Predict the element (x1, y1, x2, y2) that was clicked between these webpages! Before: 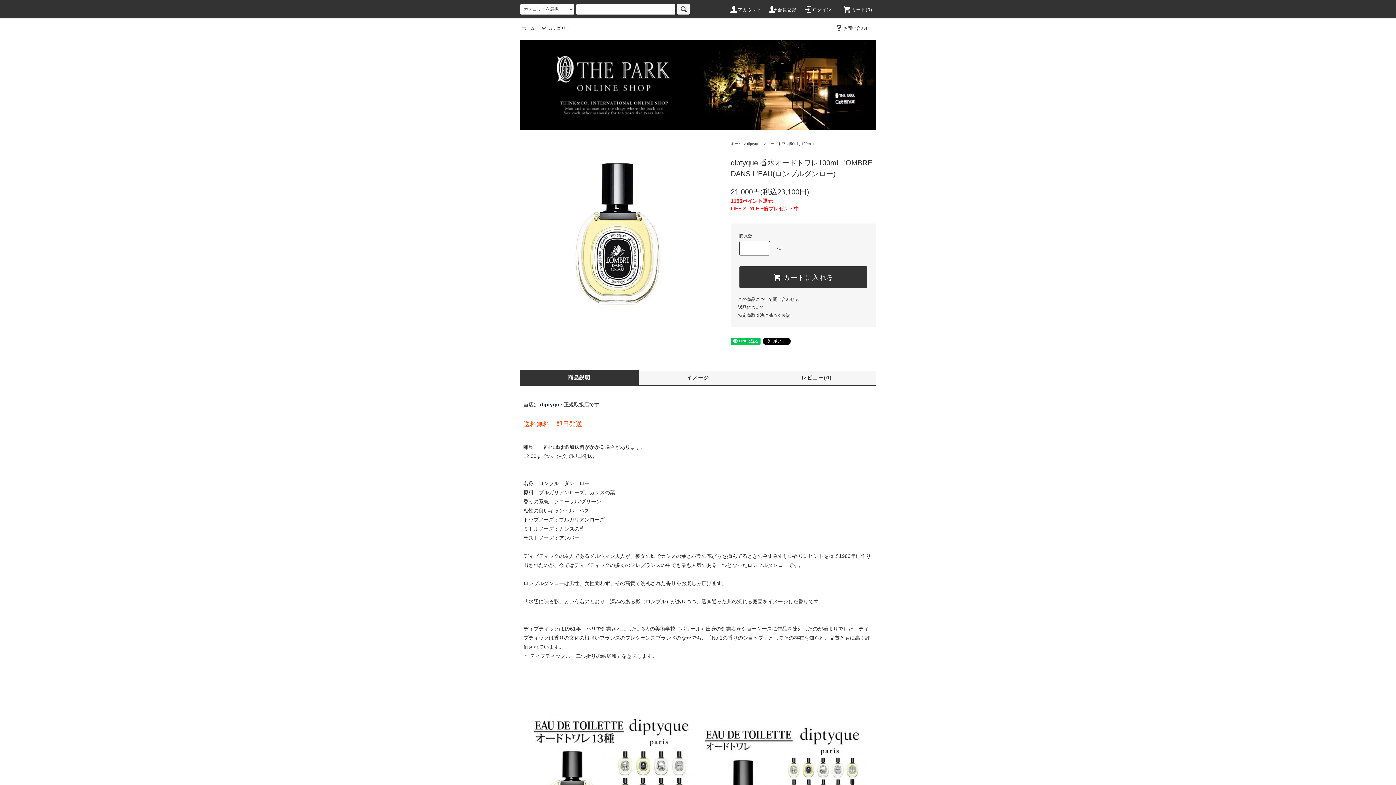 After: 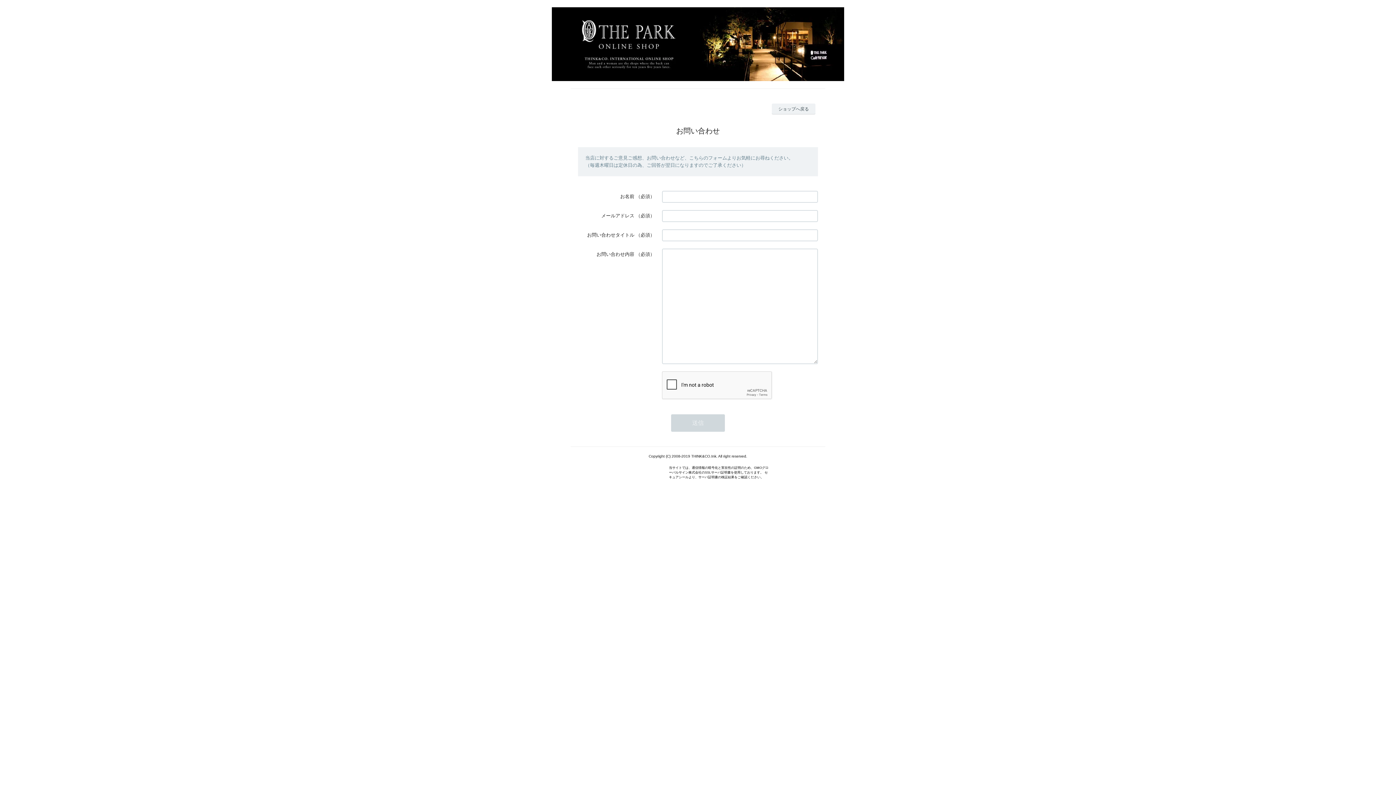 Action: label: お問い合わせ bbox: (834, 25, 869, 30)